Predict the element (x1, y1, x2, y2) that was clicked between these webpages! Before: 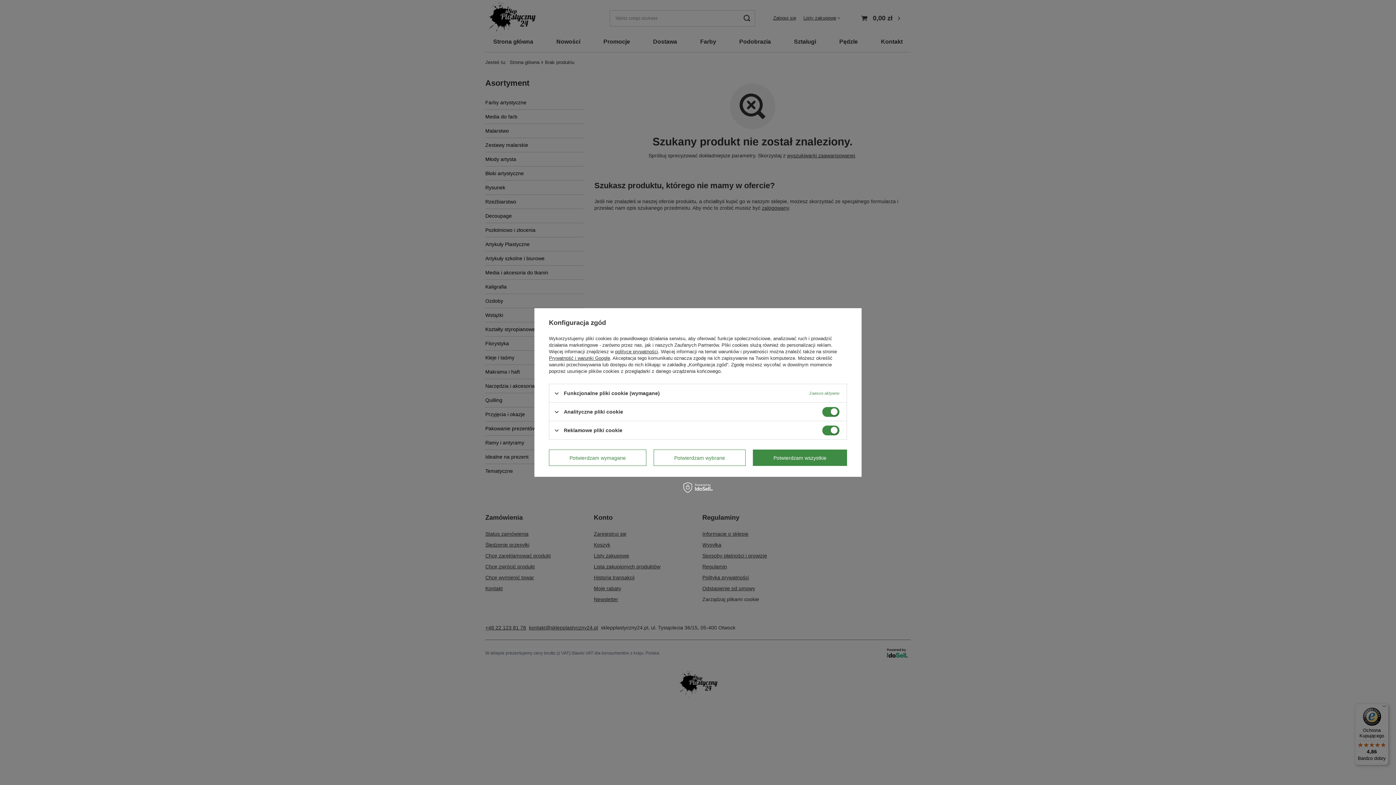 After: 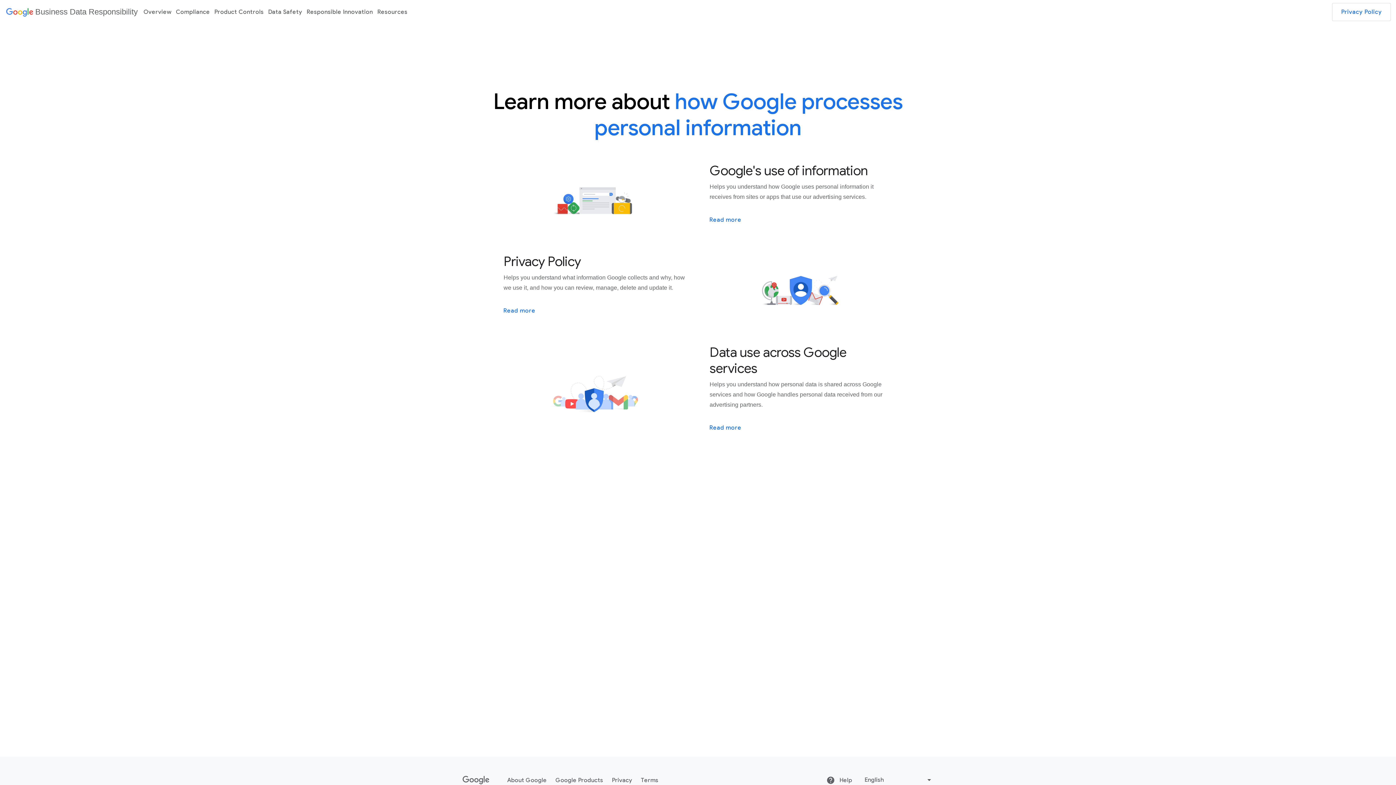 Action: label: Prywatność i warunki Google bbox: (549, 355, 610, 361)